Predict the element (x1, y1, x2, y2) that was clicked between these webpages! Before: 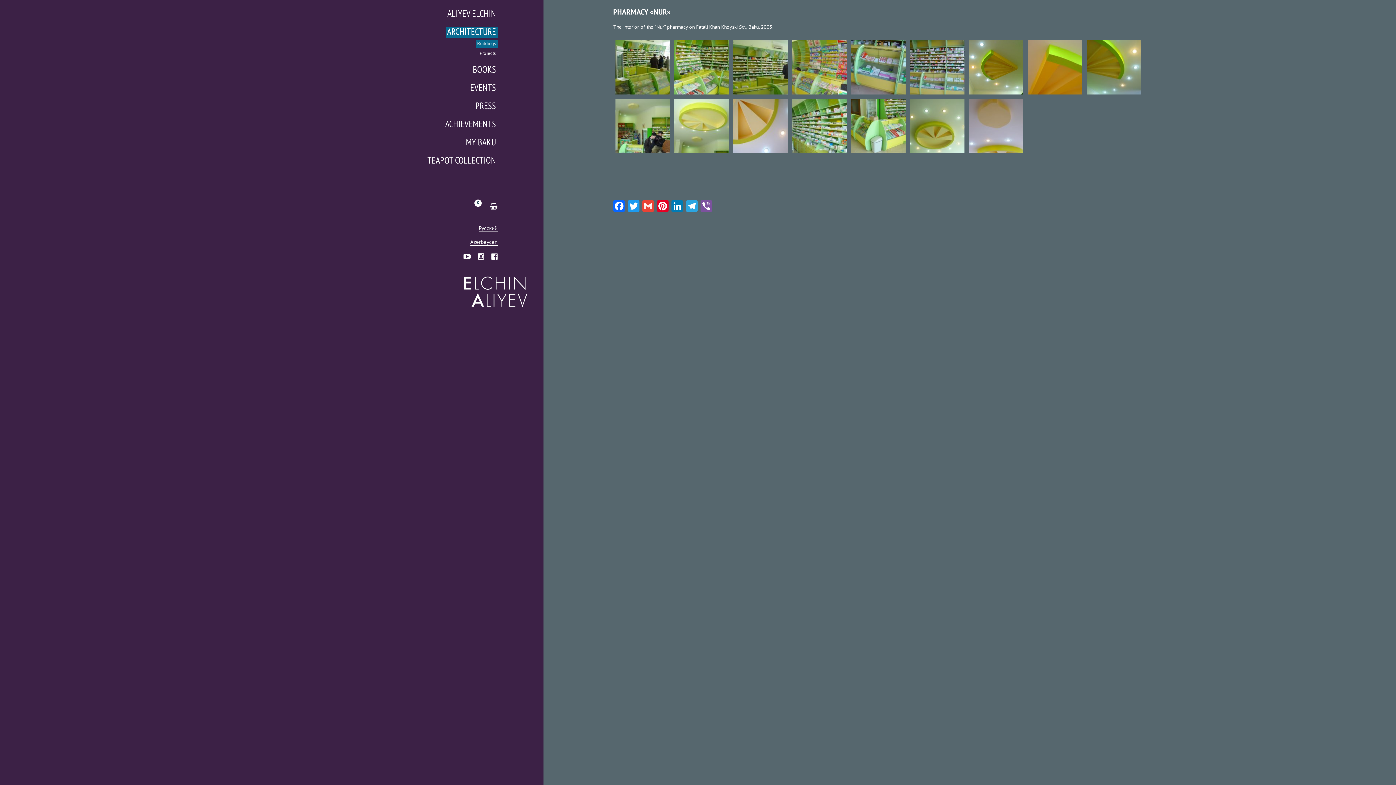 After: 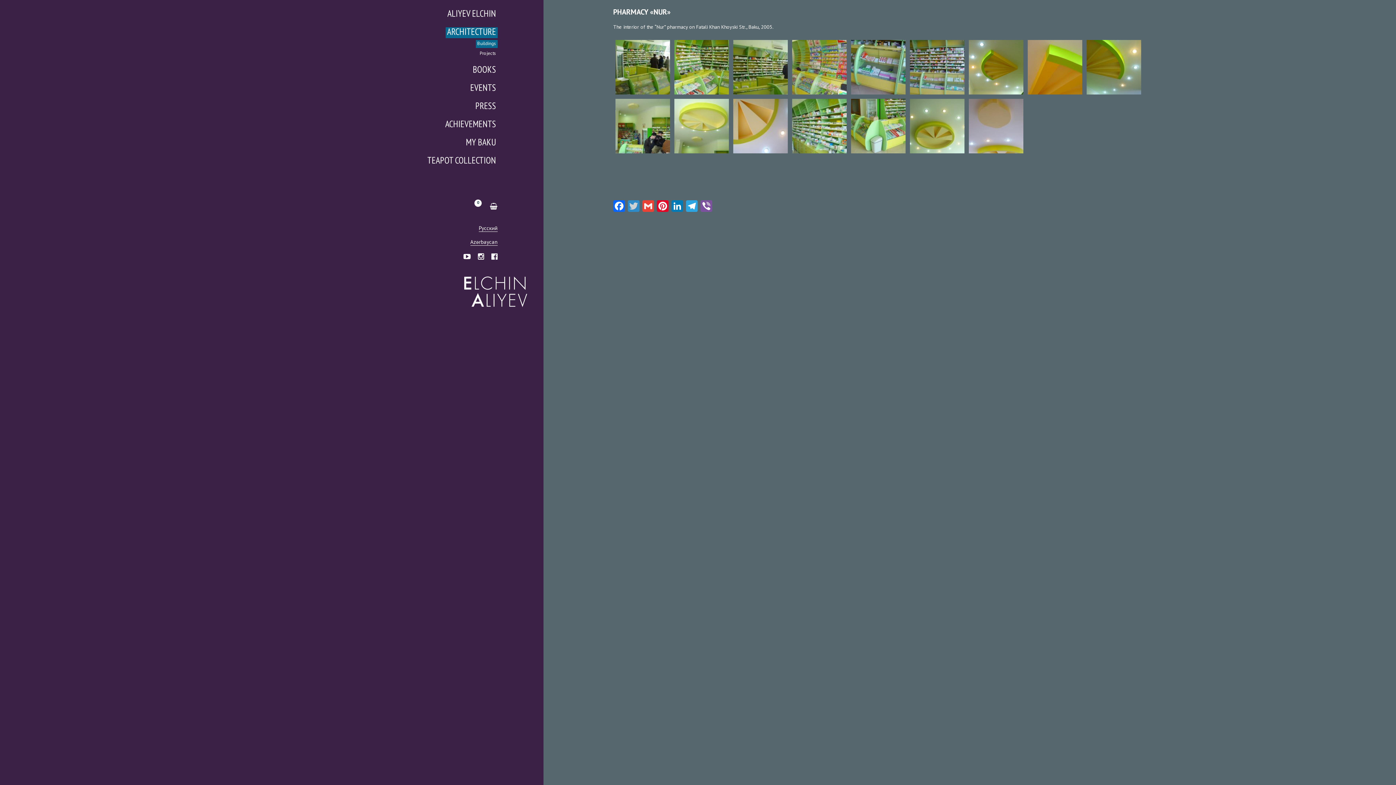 Action: bbox: (626, 200, 641, 214) label: Twitter